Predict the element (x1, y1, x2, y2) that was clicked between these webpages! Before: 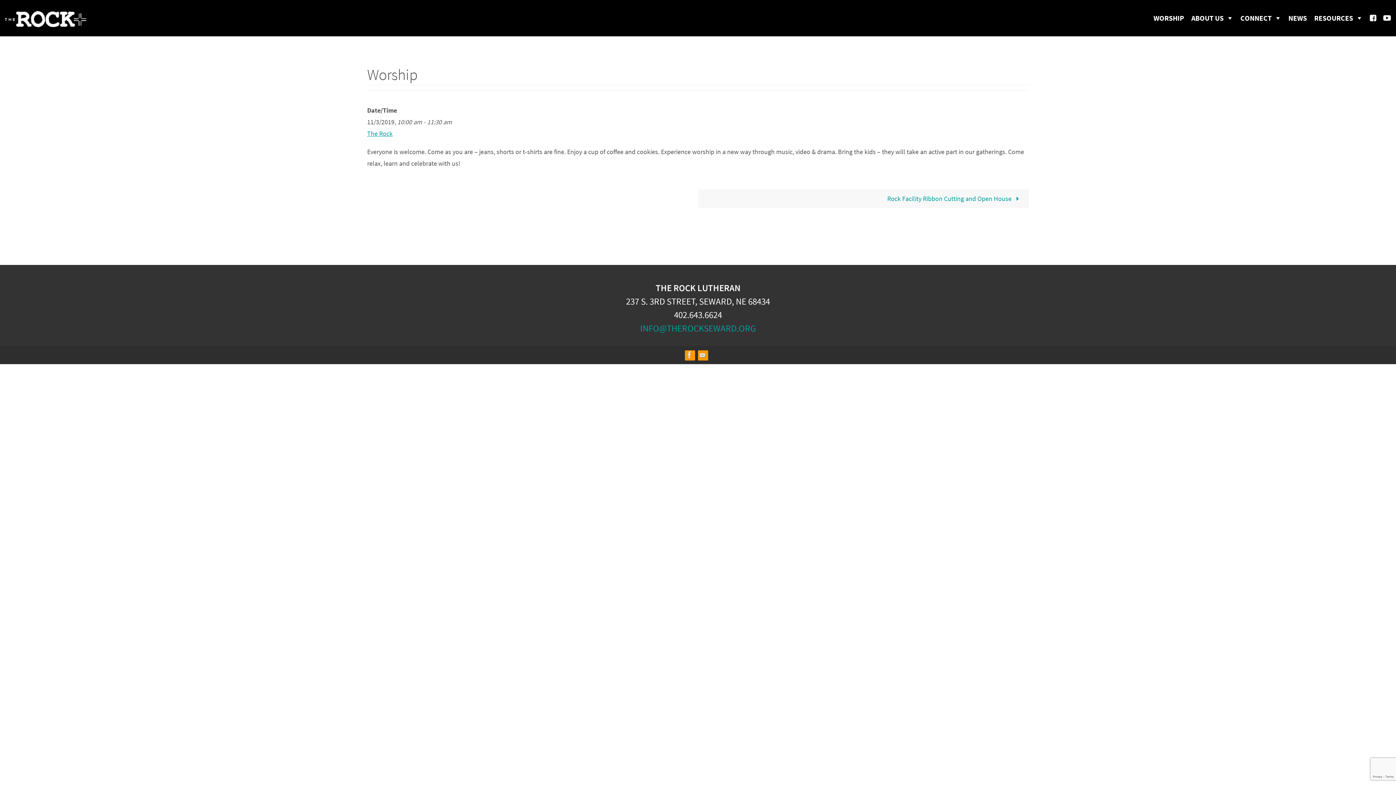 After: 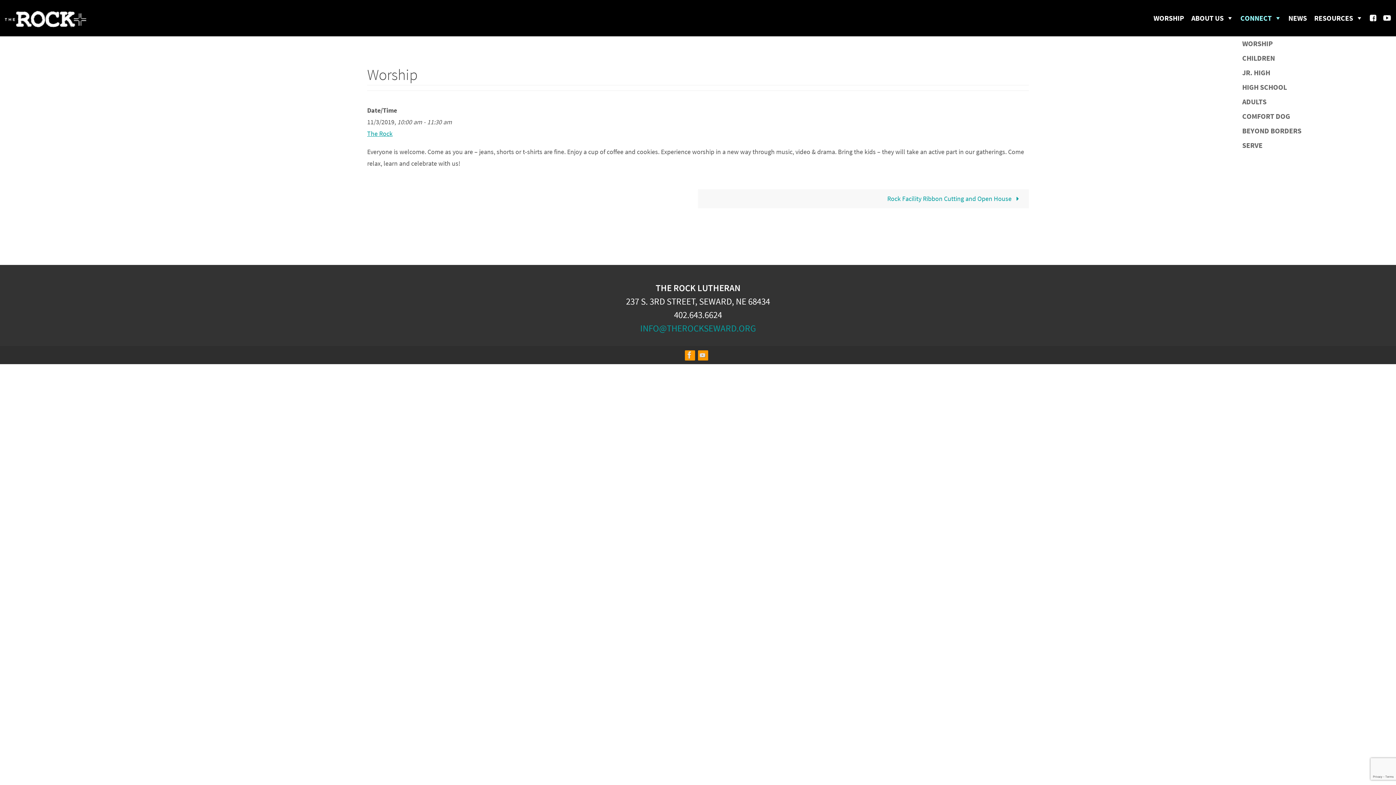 Action: label: CONNECT bbox: (1238, 0, 1283, 36)